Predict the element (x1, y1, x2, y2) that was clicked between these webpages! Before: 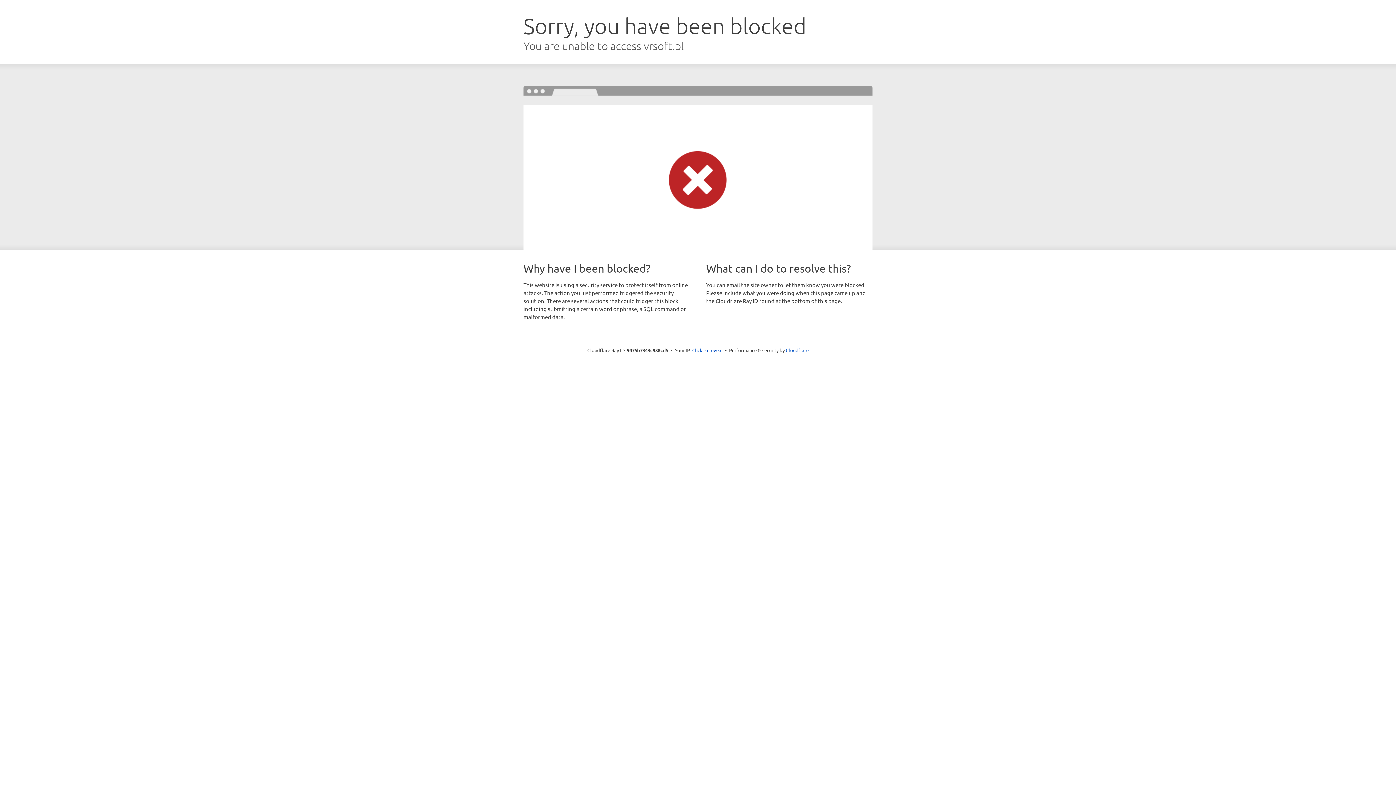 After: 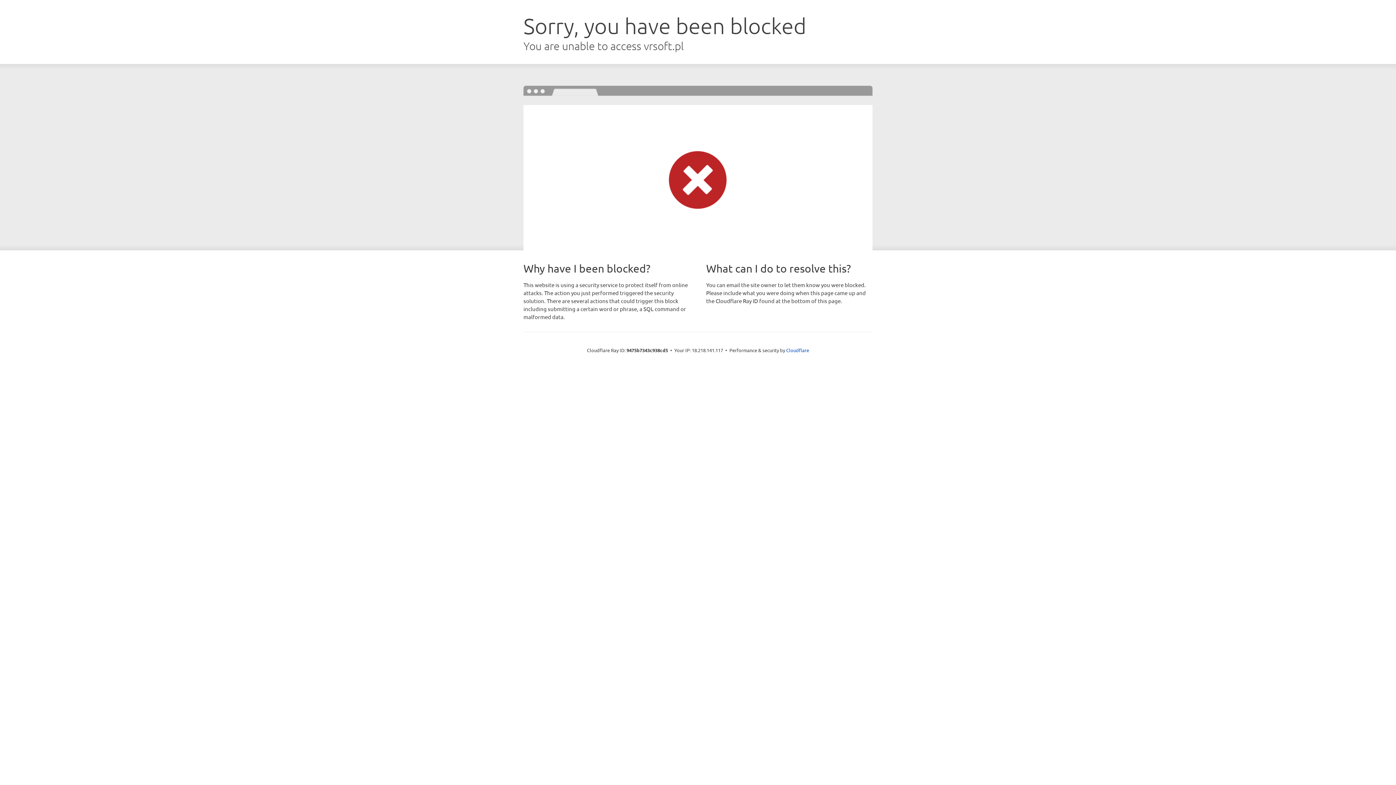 Action: label: Click to reveal bbox: (692, 346, 722, 353)